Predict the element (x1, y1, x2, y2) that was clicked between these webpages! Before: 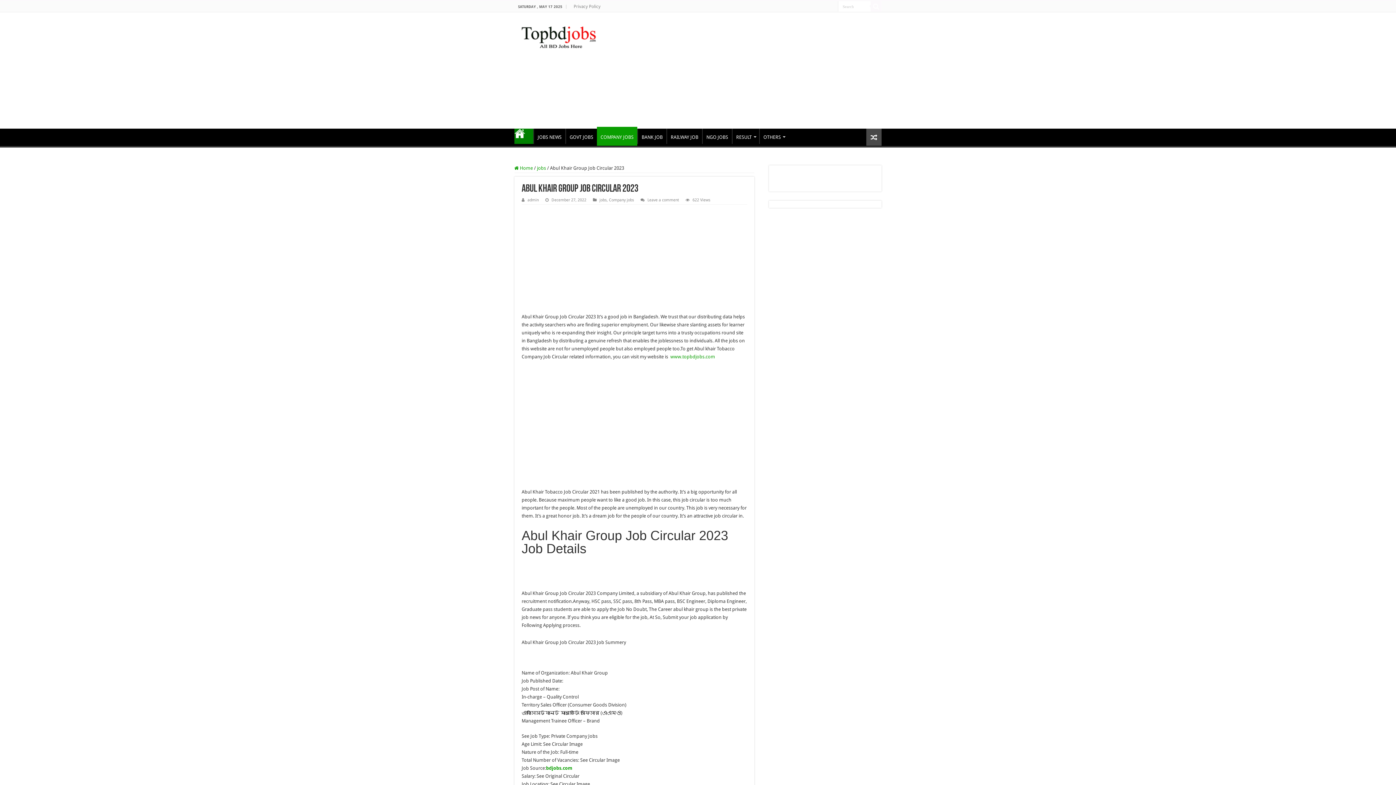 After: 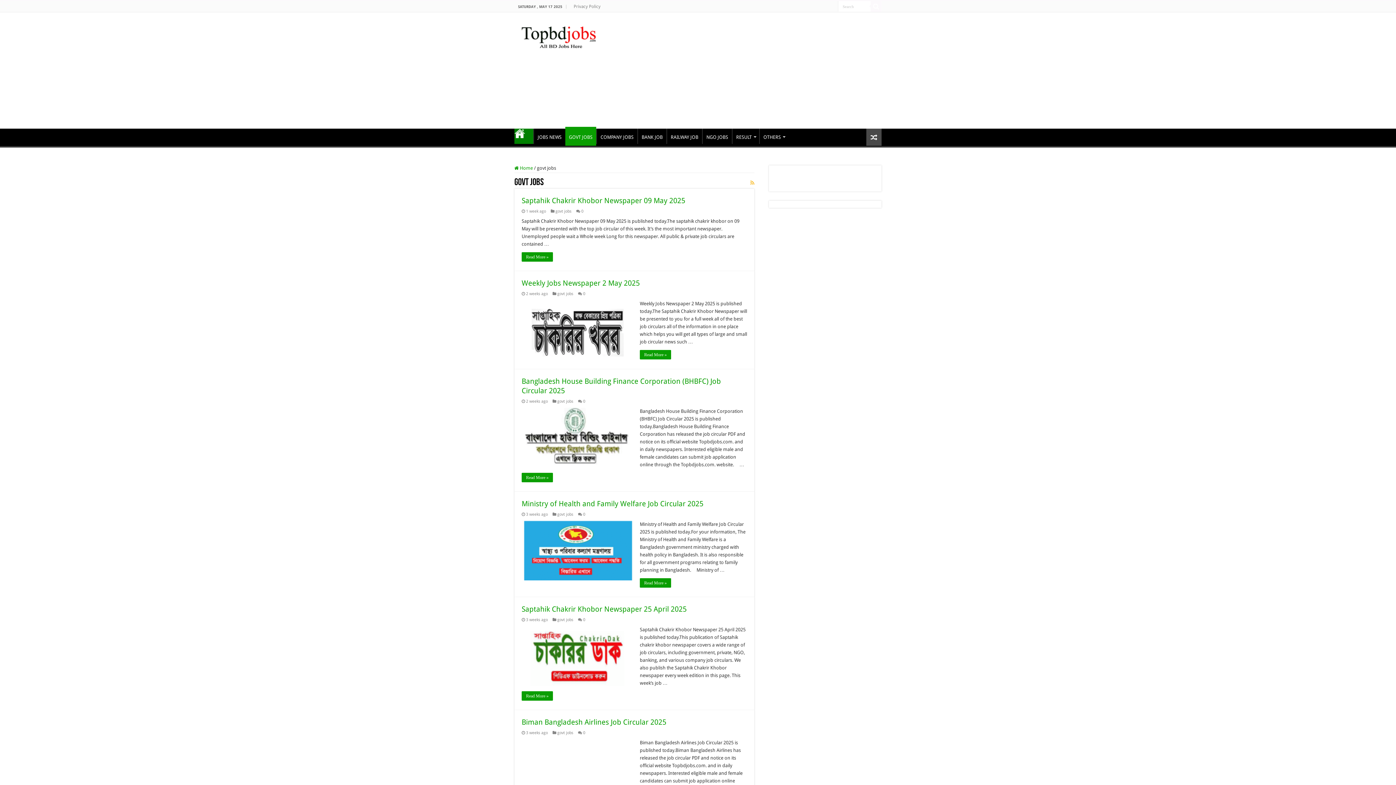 Action: bbox: (565, 128, 597, 144) label: GOVT JOBS